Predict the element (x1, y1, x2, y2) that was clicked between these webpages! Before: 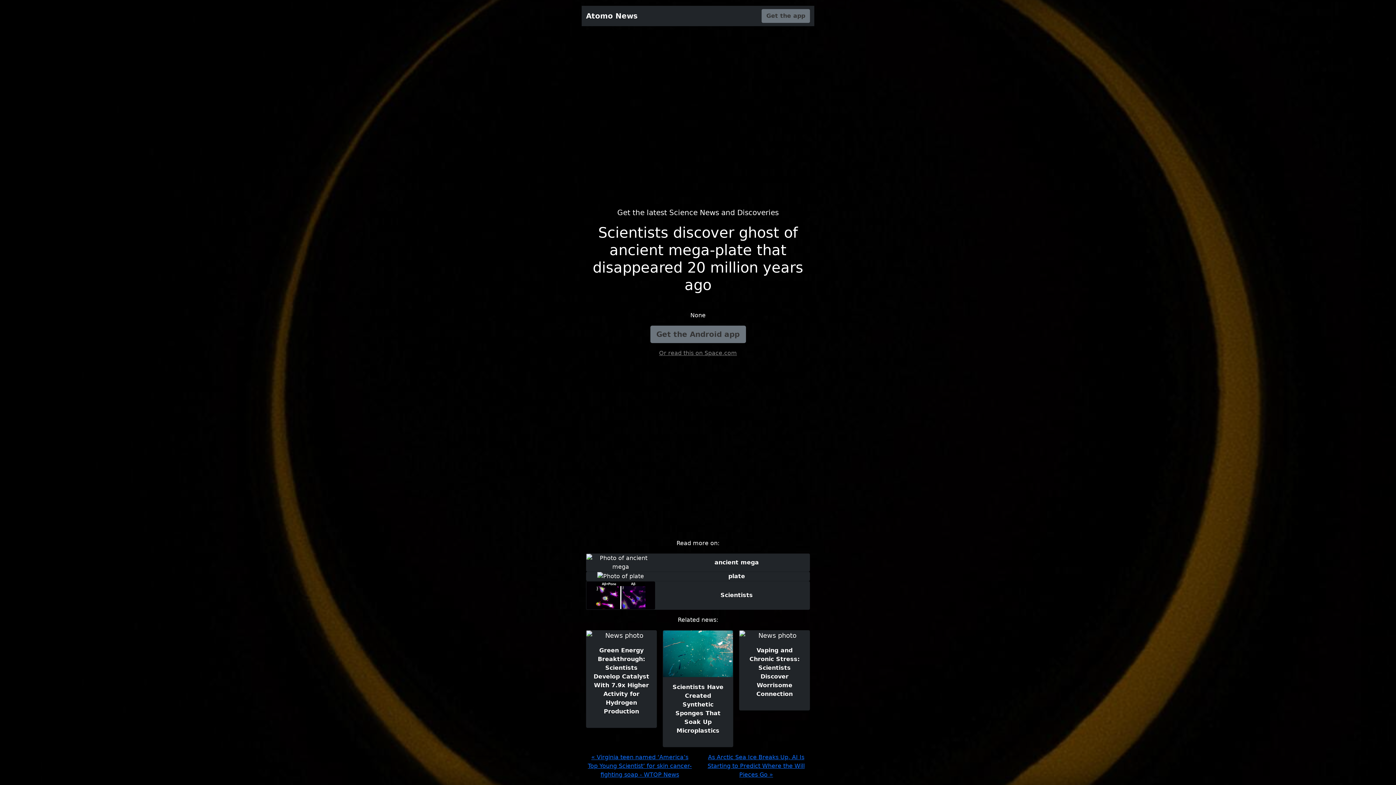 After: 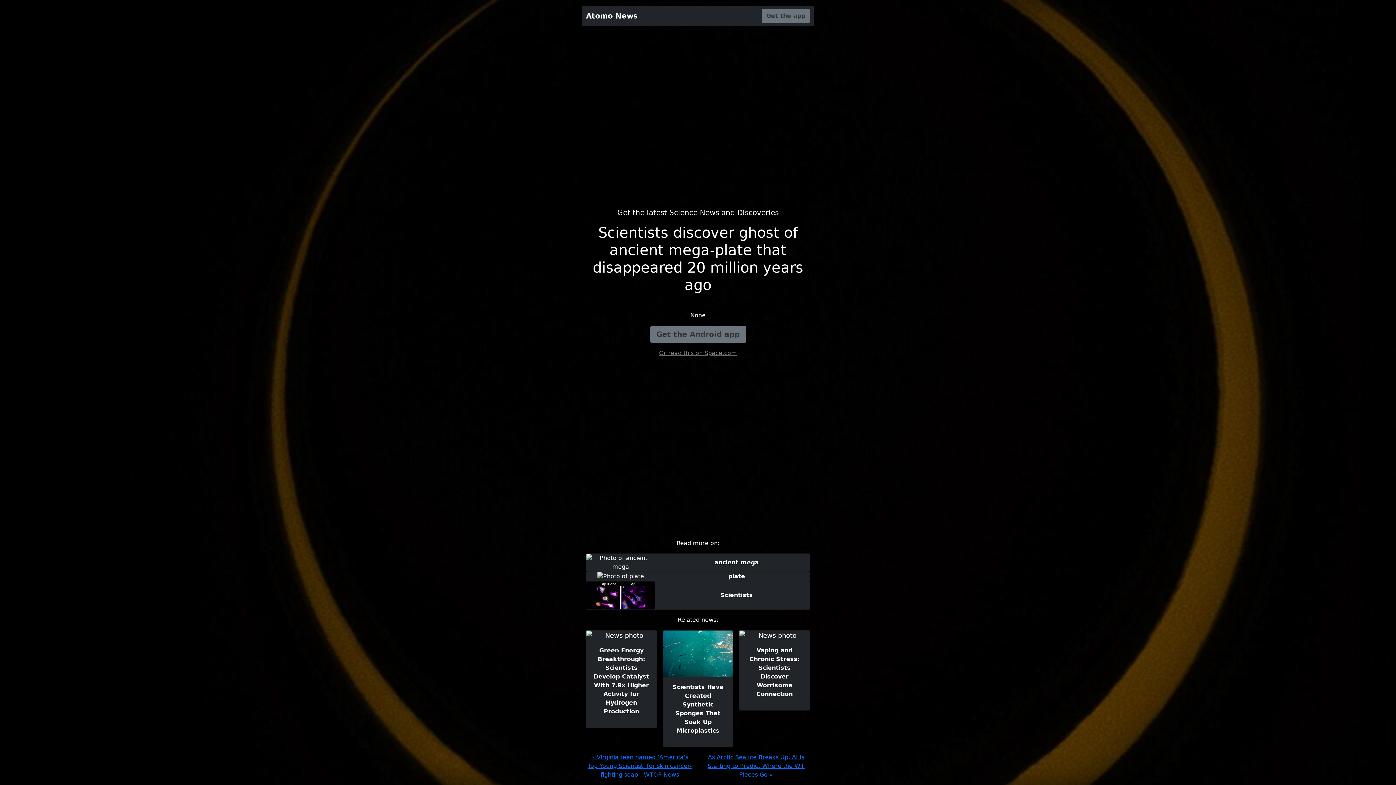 Action: label: Atomo News bbox: (586, 8, 637, 23)